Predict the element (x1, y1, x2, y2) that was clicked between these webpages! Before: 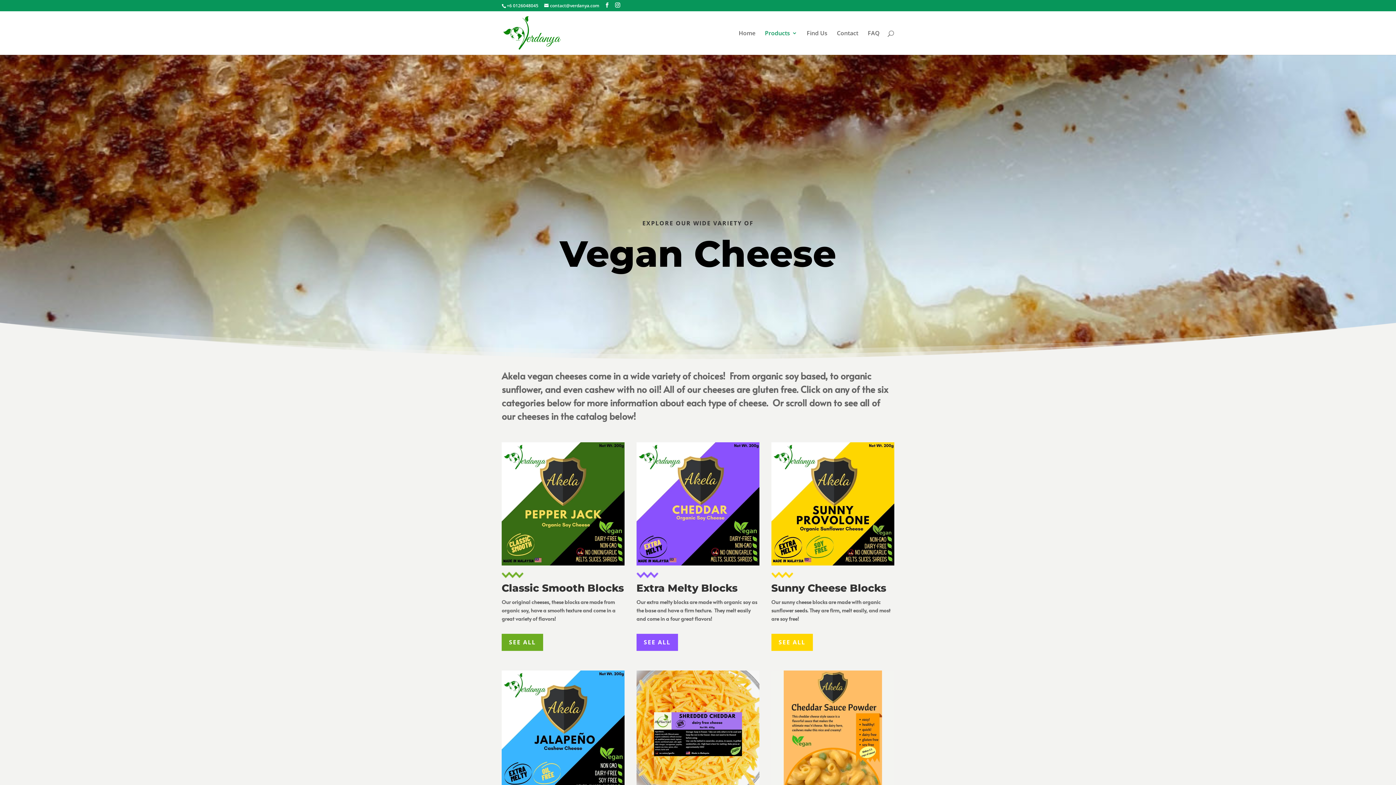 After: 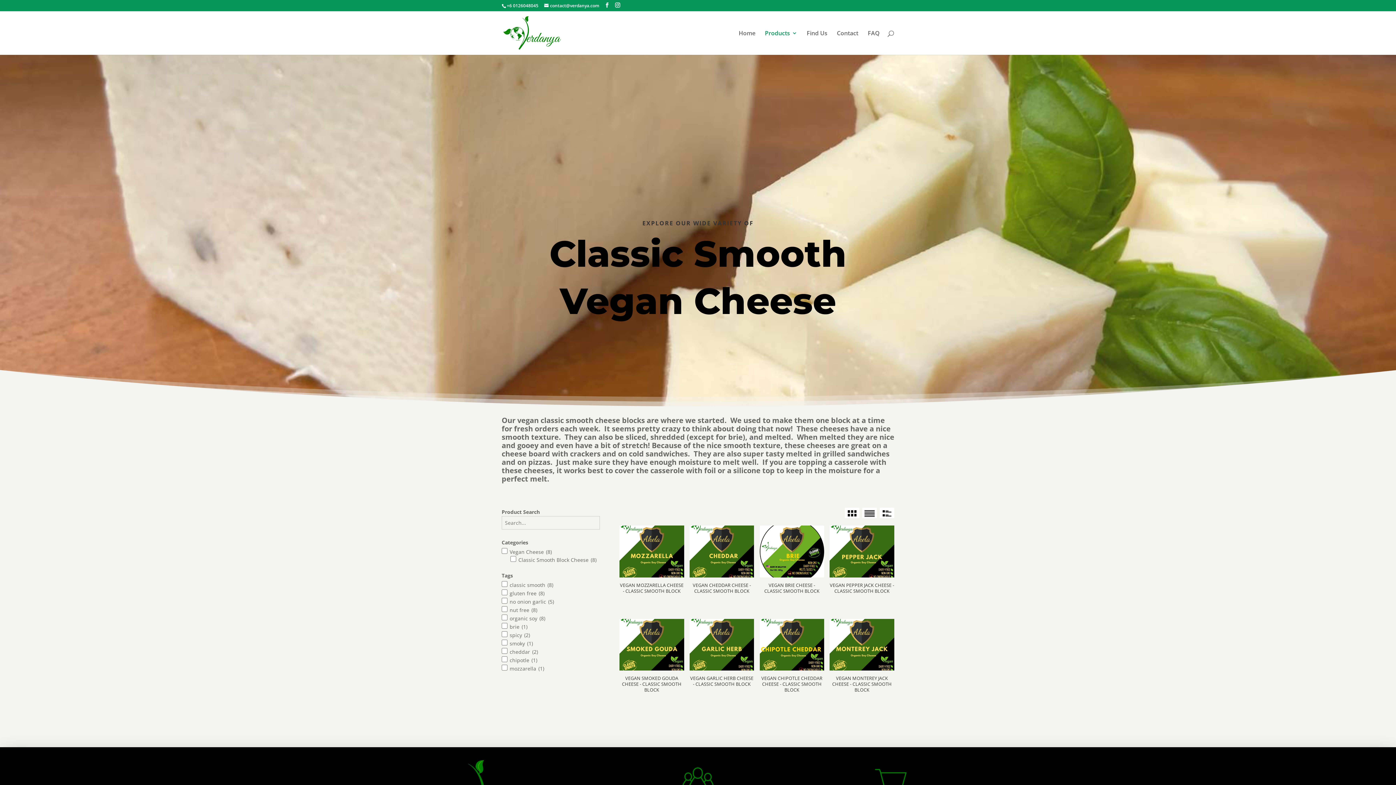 Action: bbox: (501, 634, 543, 651) label: SEE ALL